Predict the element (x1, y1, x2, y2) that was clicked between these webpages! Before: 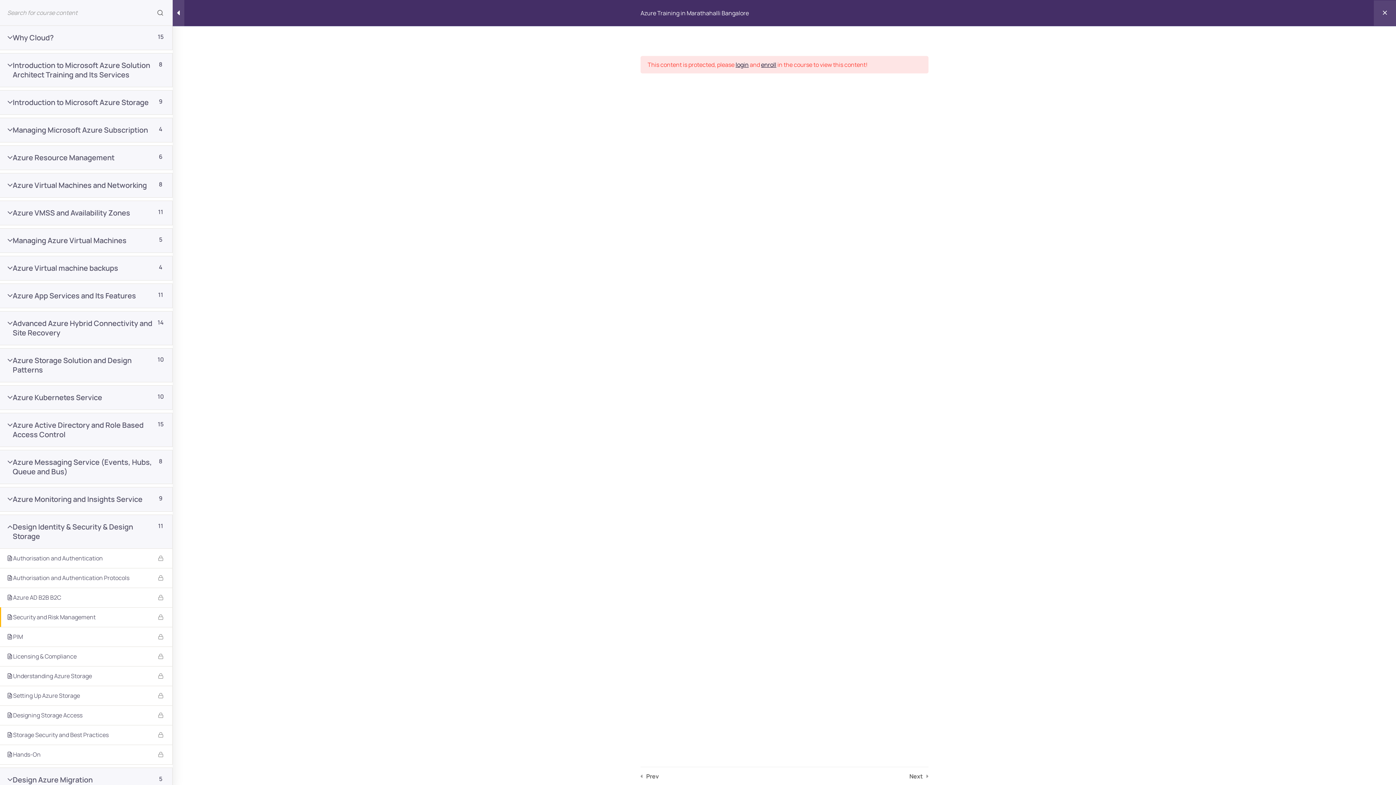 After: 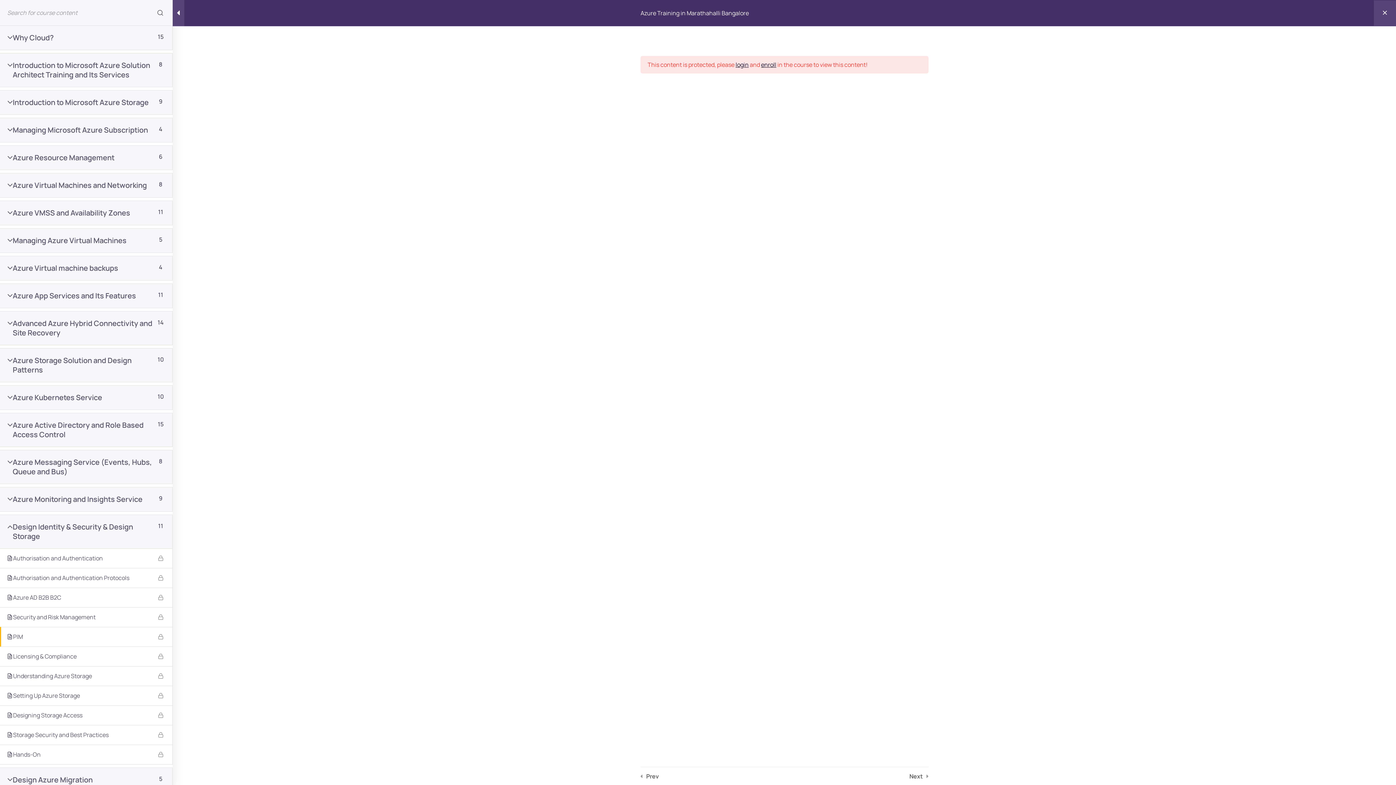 Action: label: PIM bbox: (7, 632, 165, 642)